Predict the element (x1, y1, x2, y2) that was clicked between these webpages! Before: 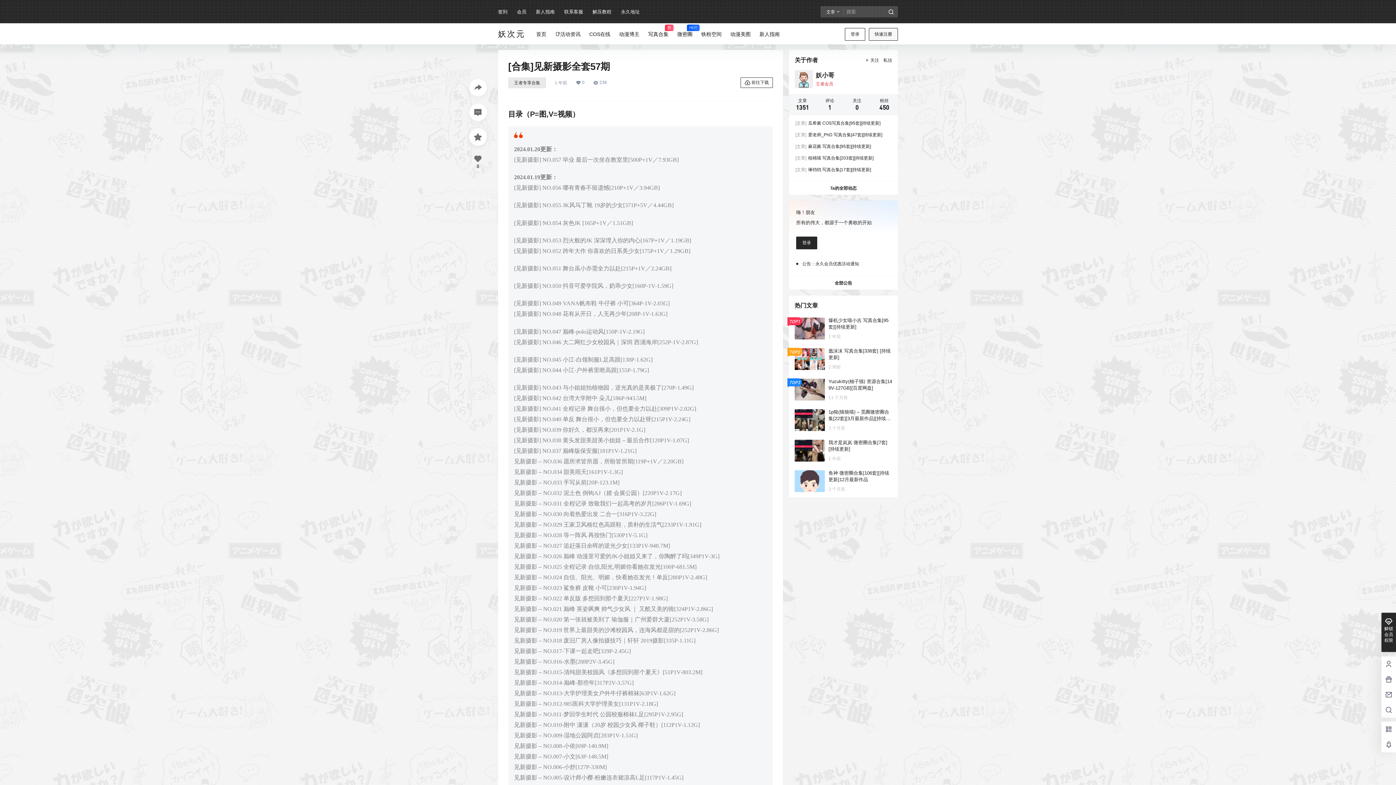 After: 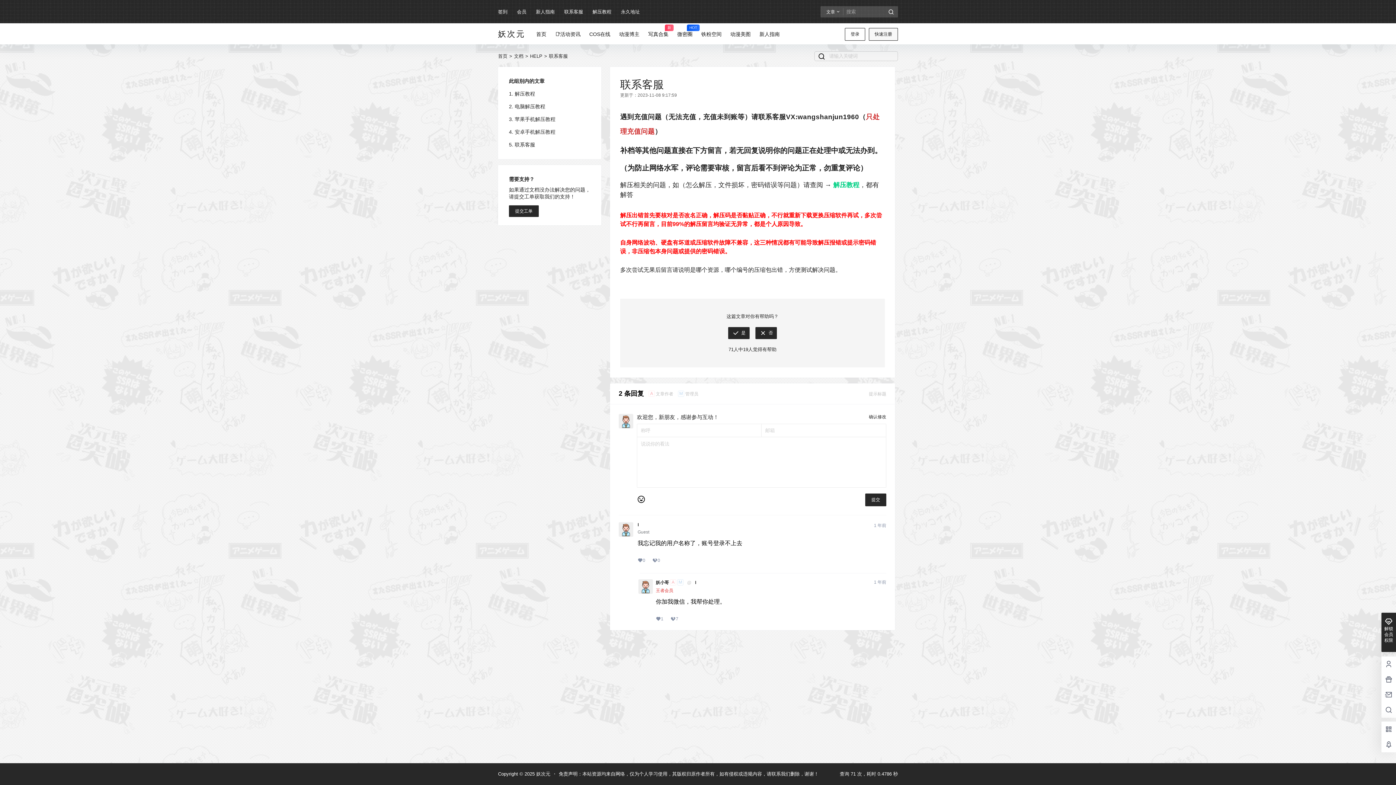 Action: label: 联系客服 bbox: (564, 1, 583, 21)